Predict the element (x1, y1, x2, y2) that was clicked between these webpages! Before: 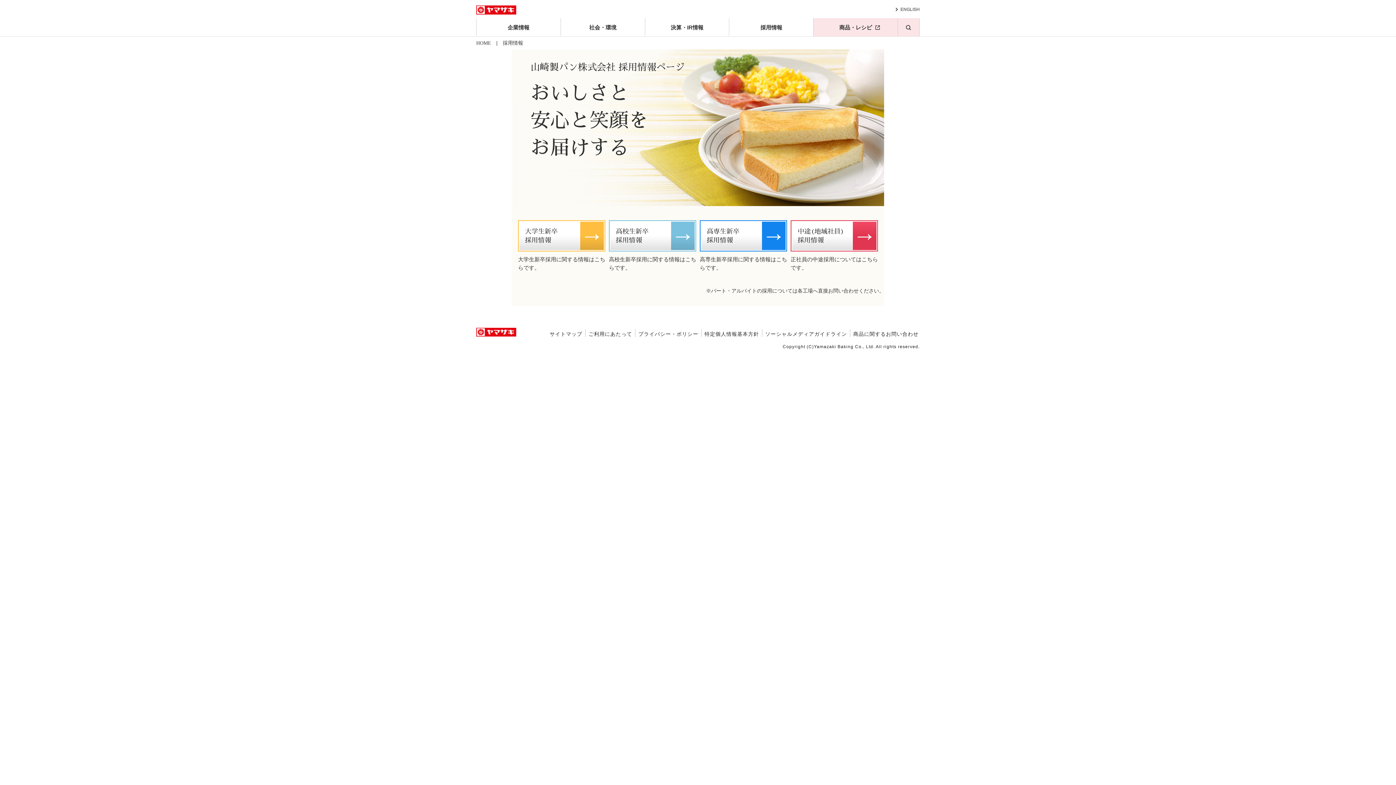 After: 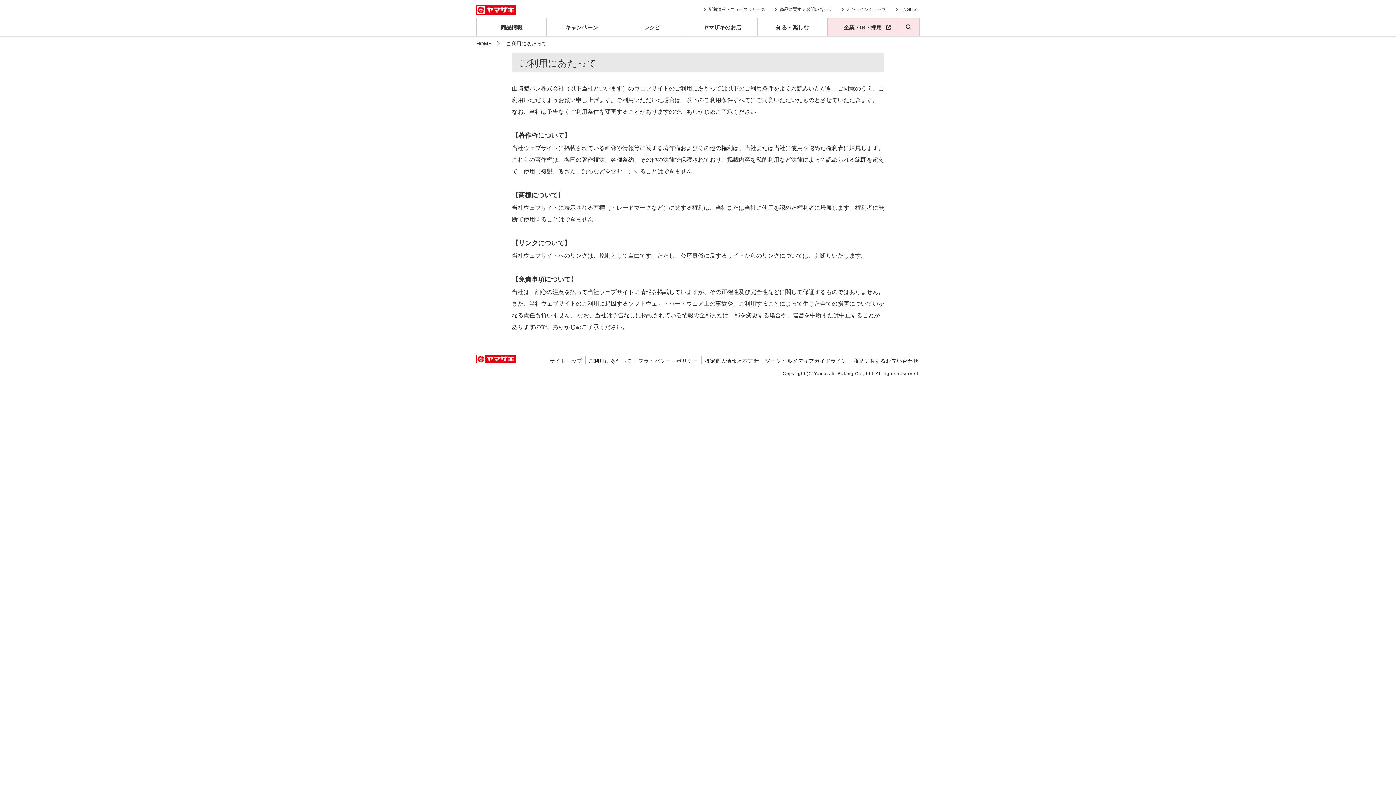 Action: bbox: (588, 331, 632, 337) label: ご利用にあたって